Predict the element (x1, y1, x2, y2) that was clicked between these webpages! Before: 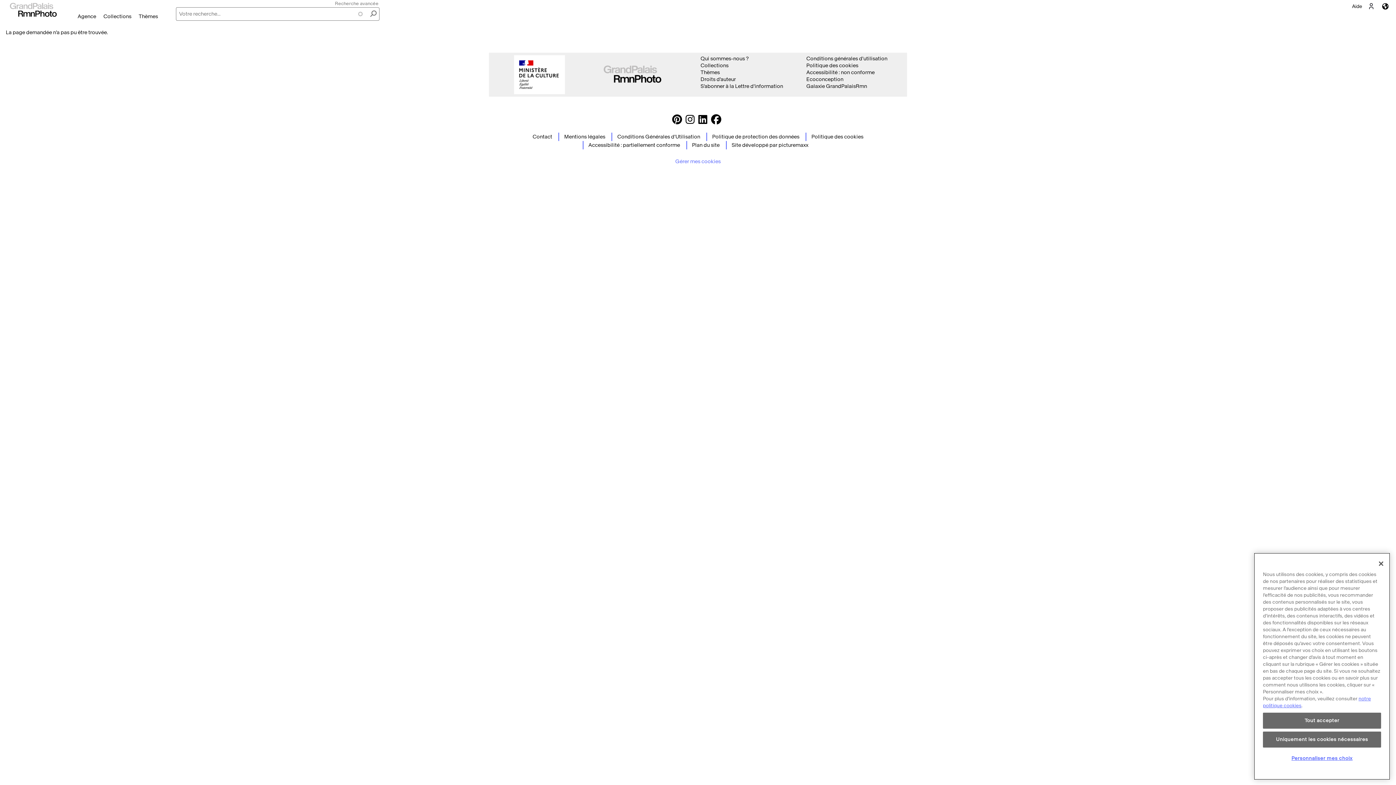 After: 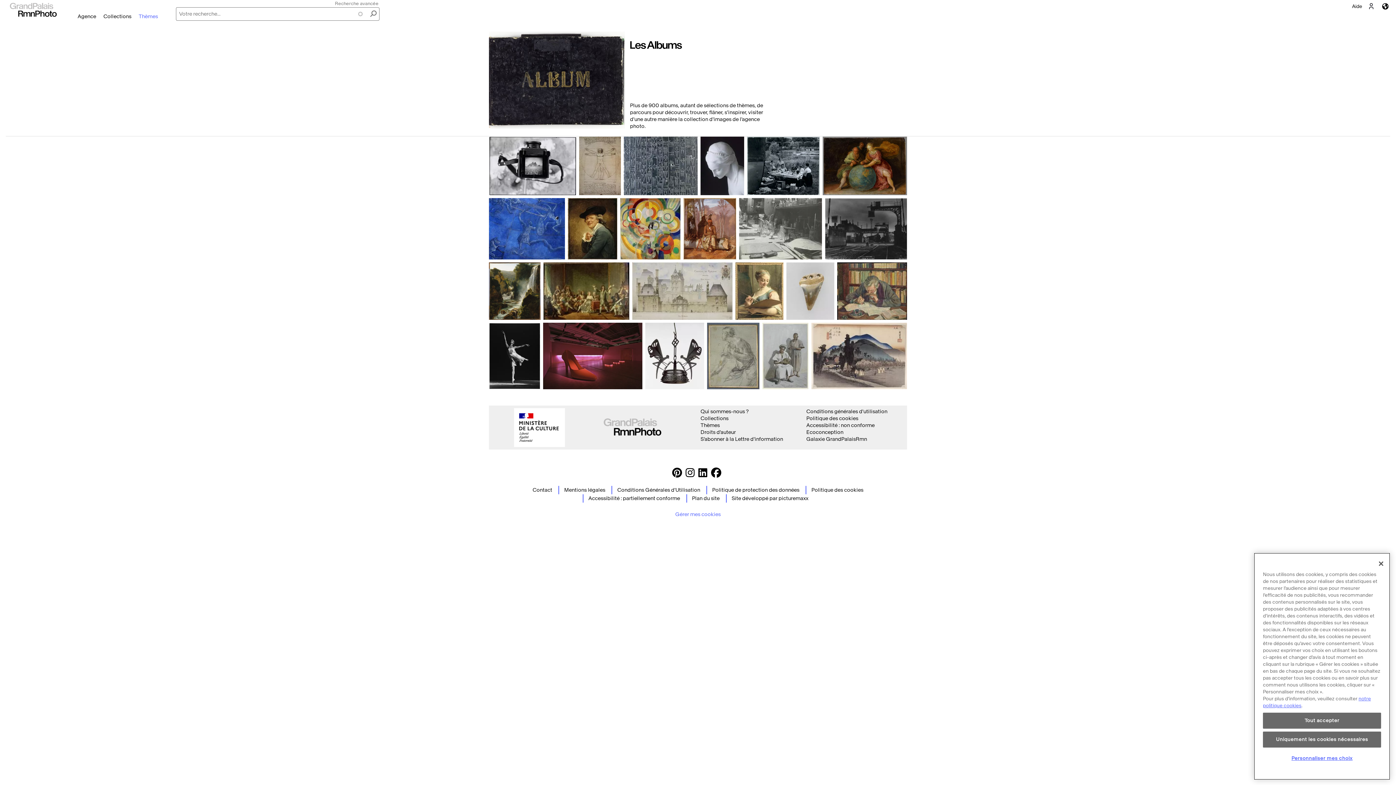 Action: label: Thèmes bbox: (135, 13, 161, 19)